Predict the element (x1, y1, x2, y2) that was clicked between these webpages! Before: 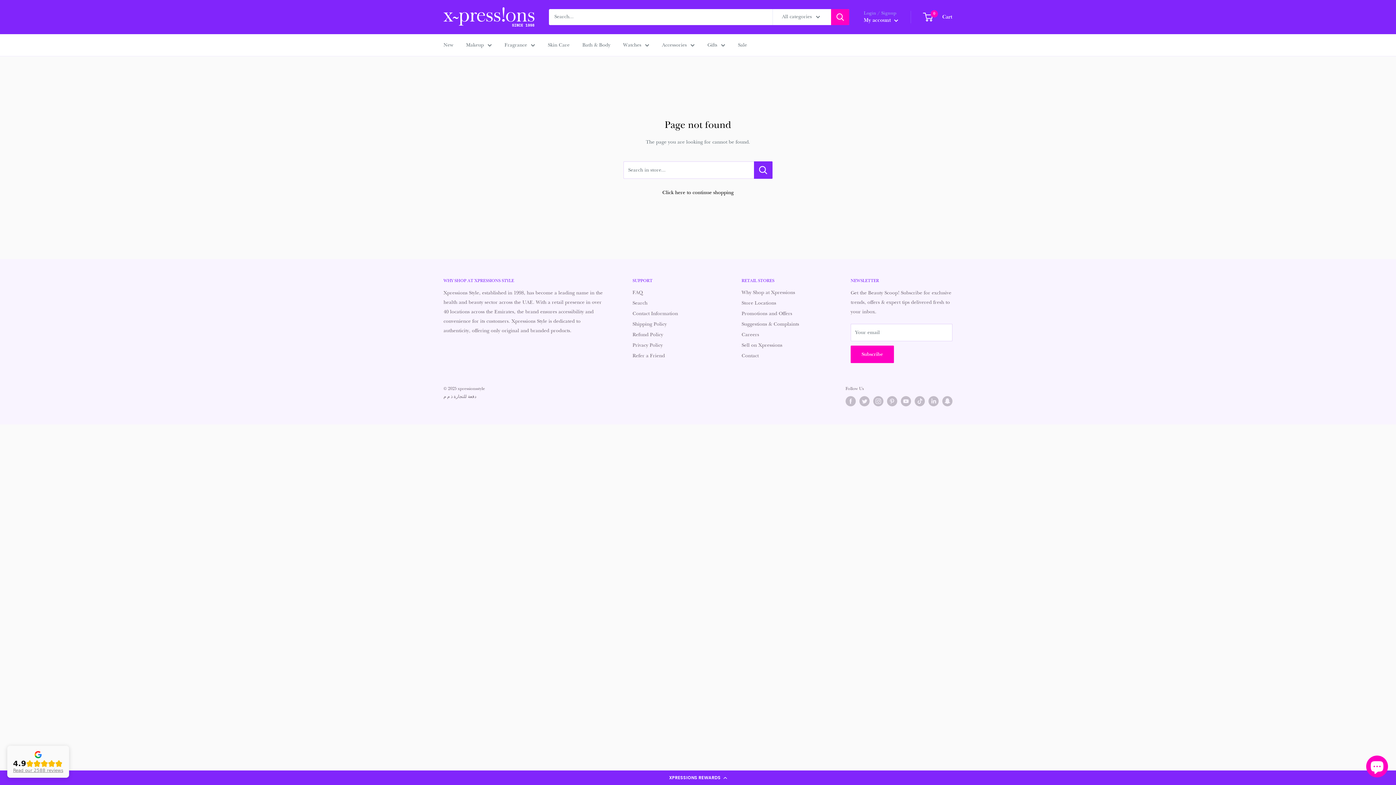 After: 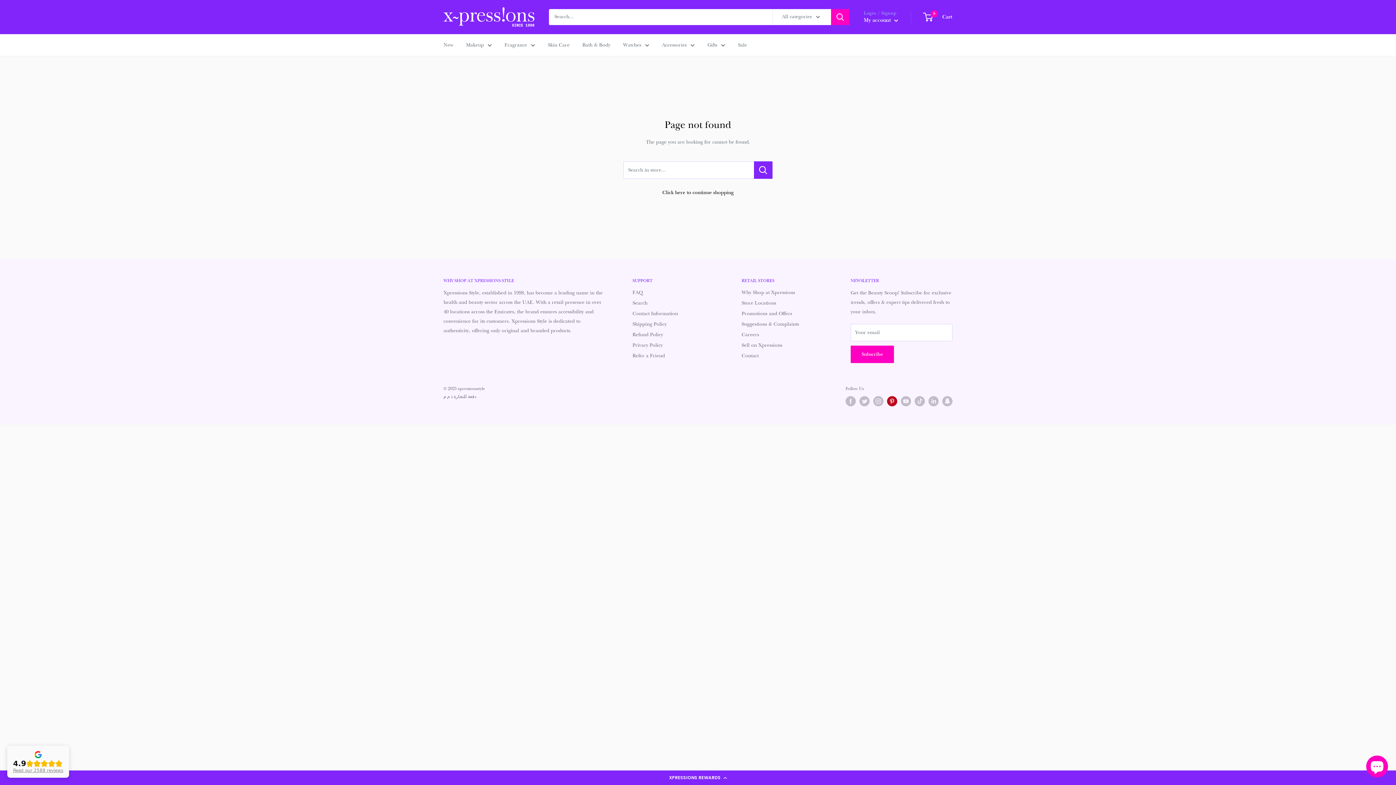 Action: bbox: (887, 396, 897, 406) label: Follow us on Pinterest